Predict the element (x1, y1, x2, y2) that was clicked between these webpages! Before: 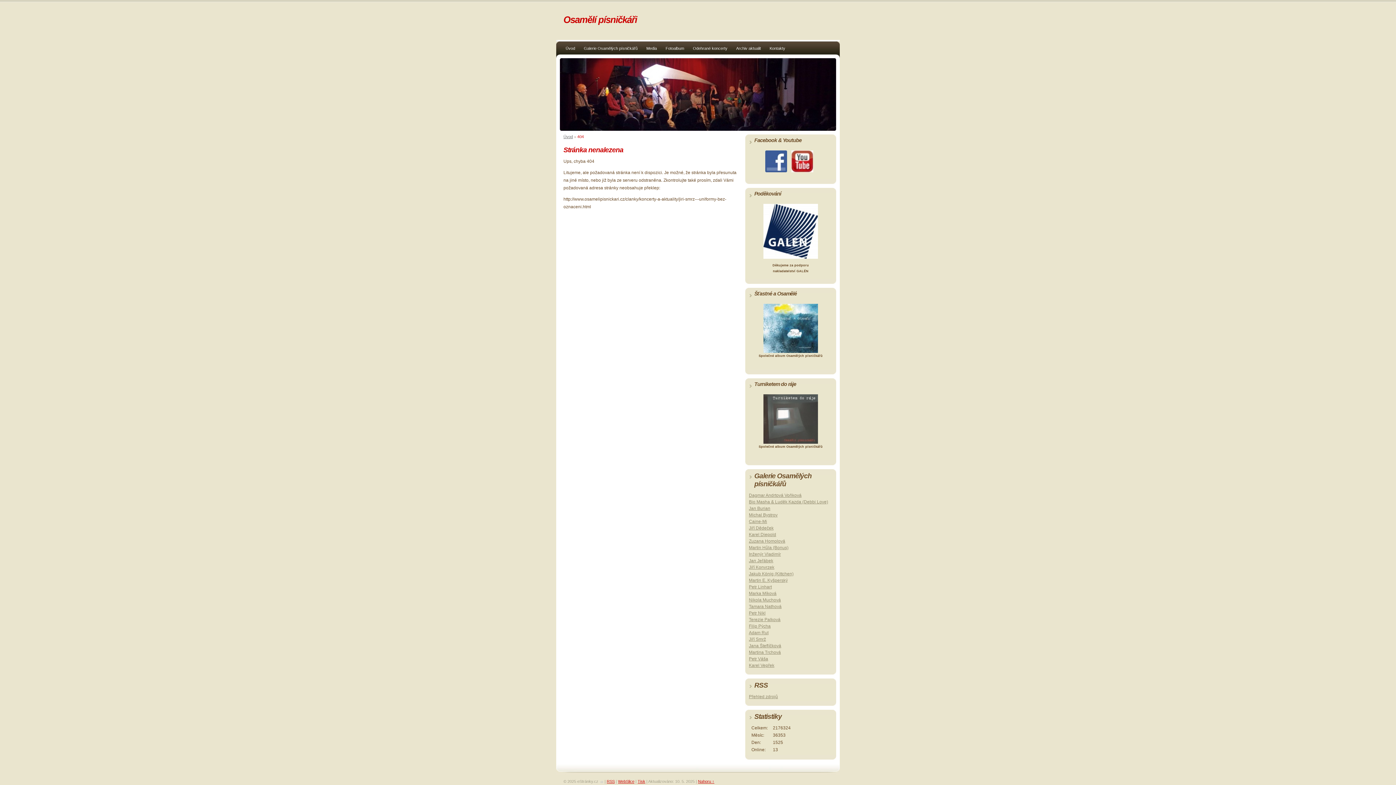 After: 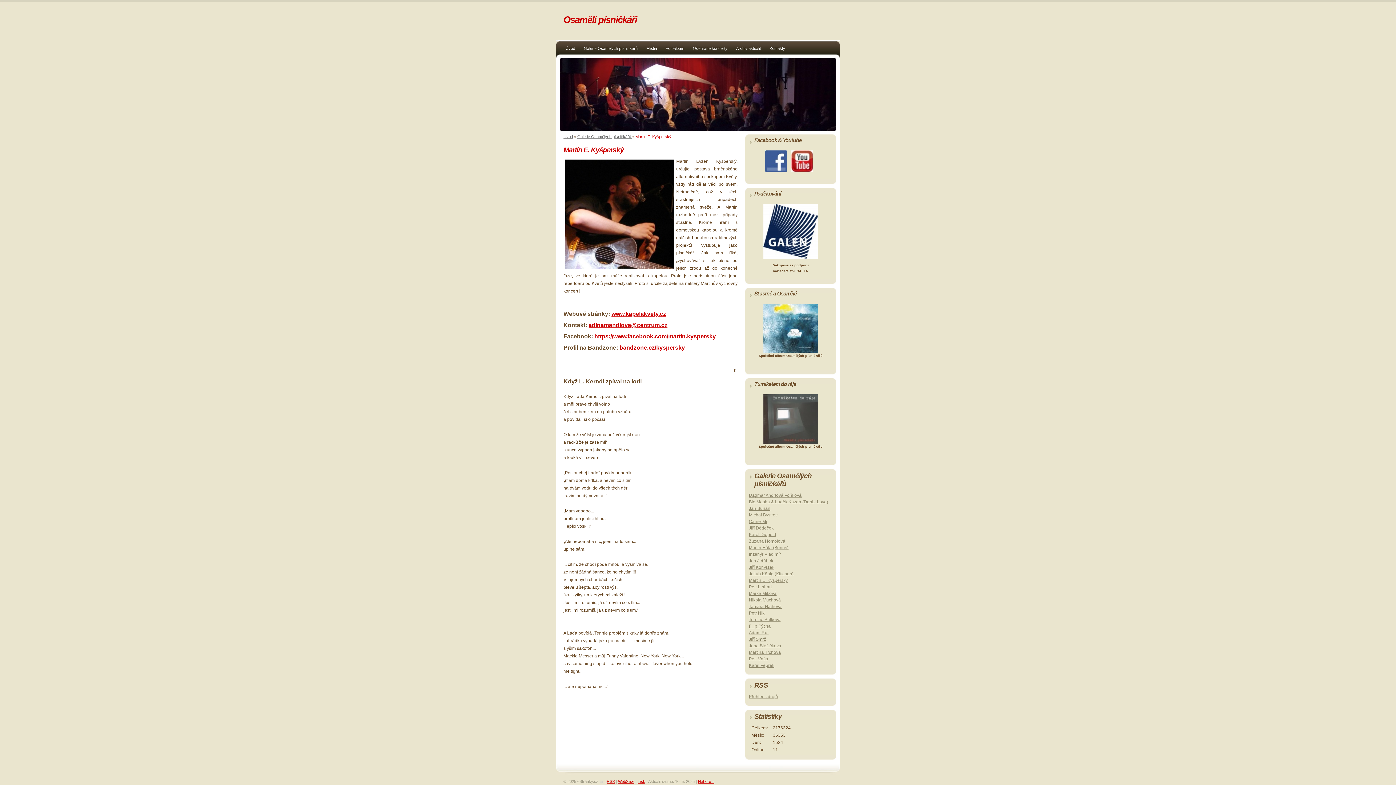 Action: bbox: (749, 578, 788, 583) label: Martin E. Kyšperský